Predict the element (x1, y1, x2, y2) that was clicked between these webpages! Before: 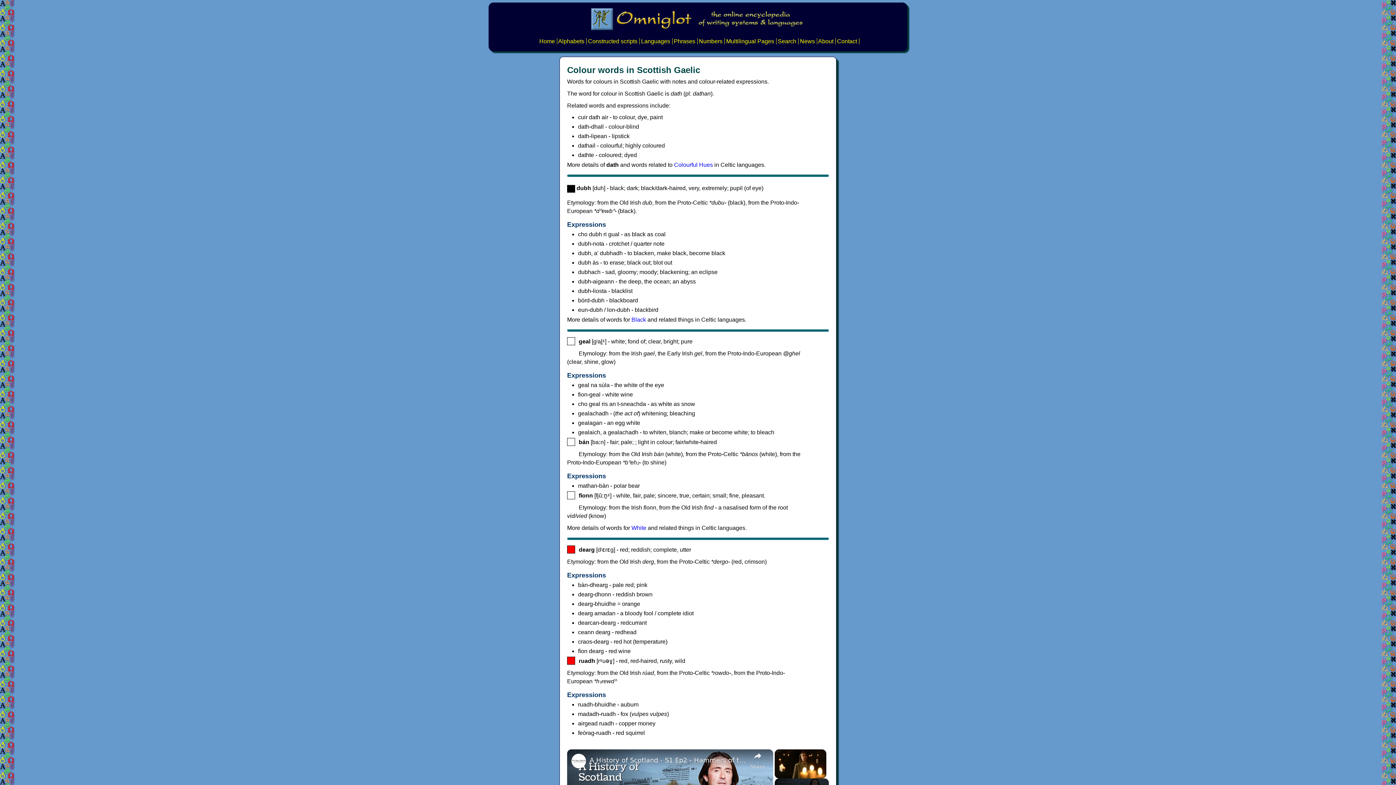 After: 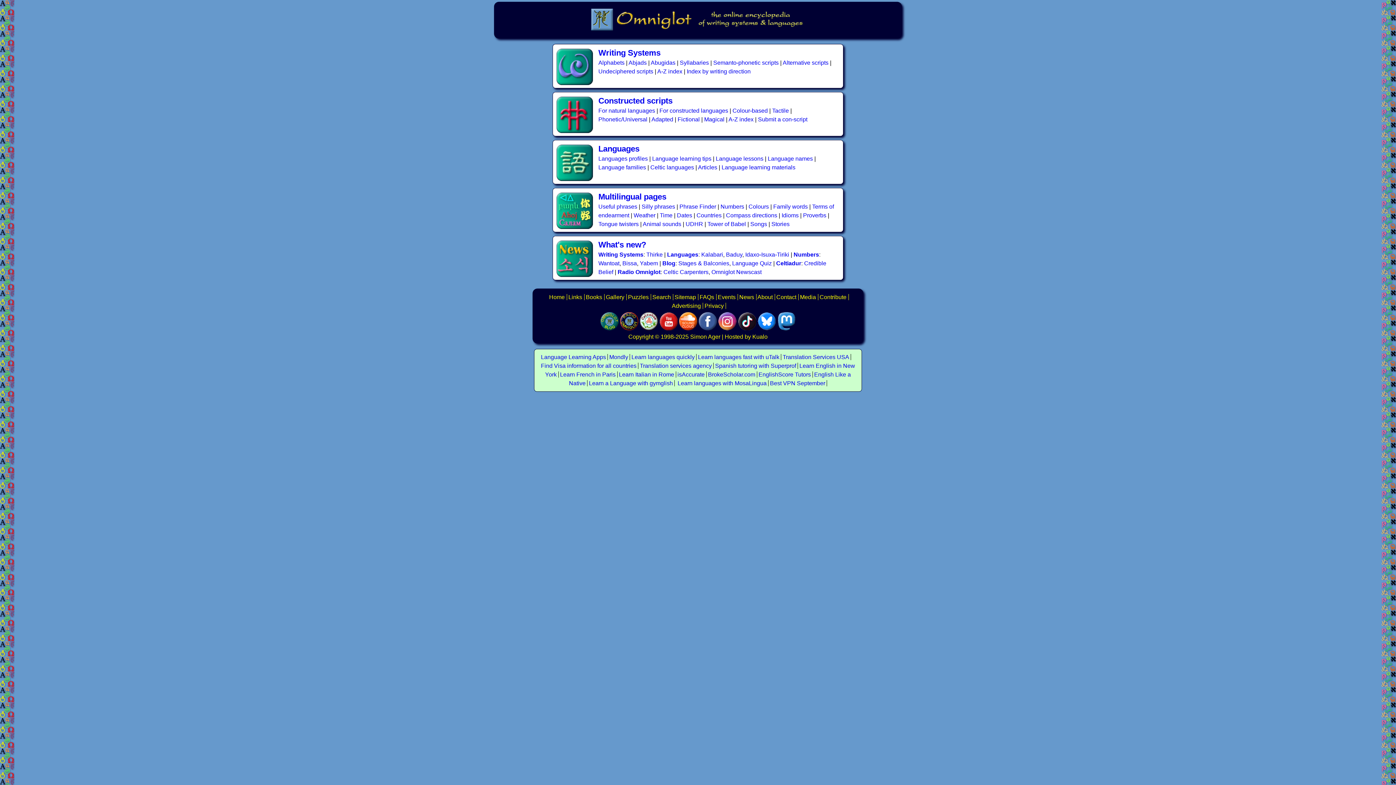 Action: label: Home bbox: (539, 38, 555, 44)